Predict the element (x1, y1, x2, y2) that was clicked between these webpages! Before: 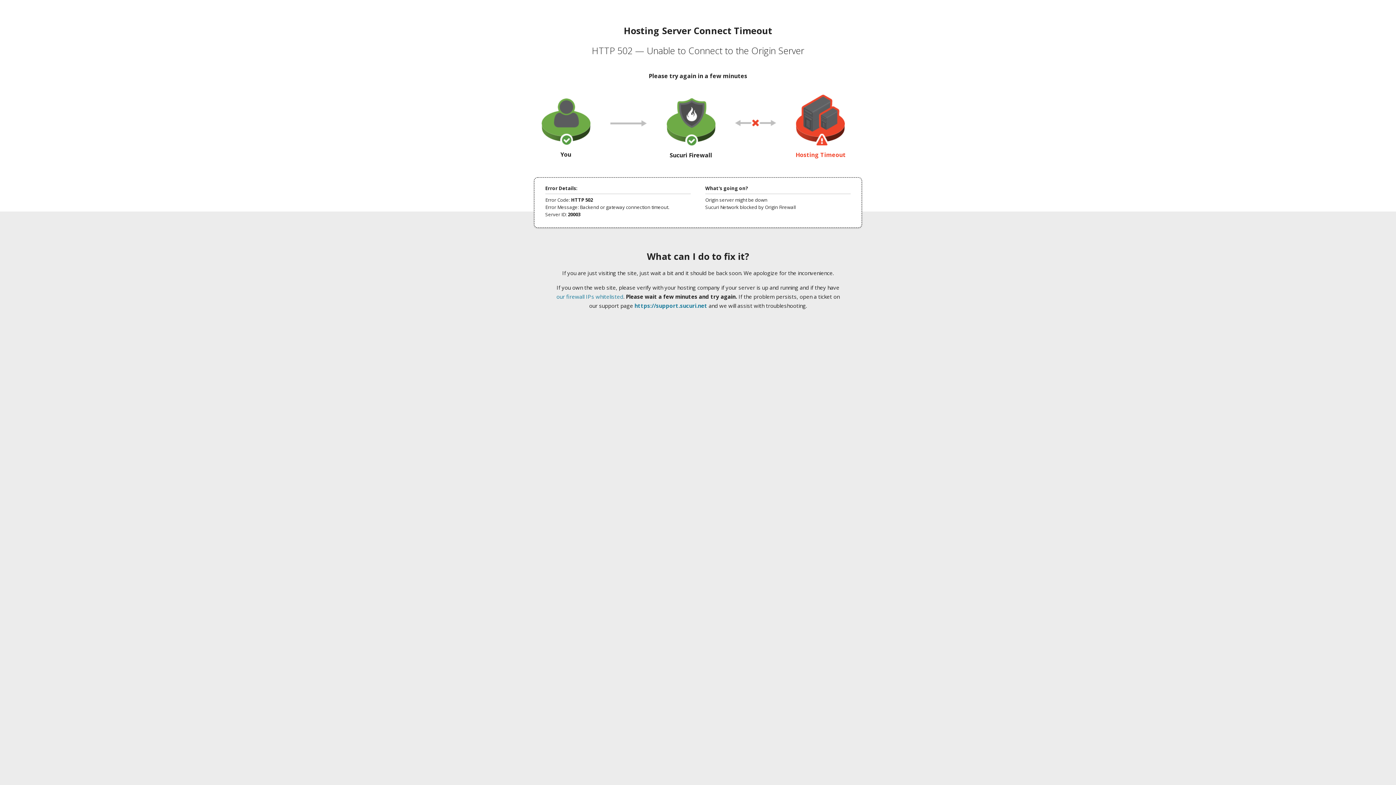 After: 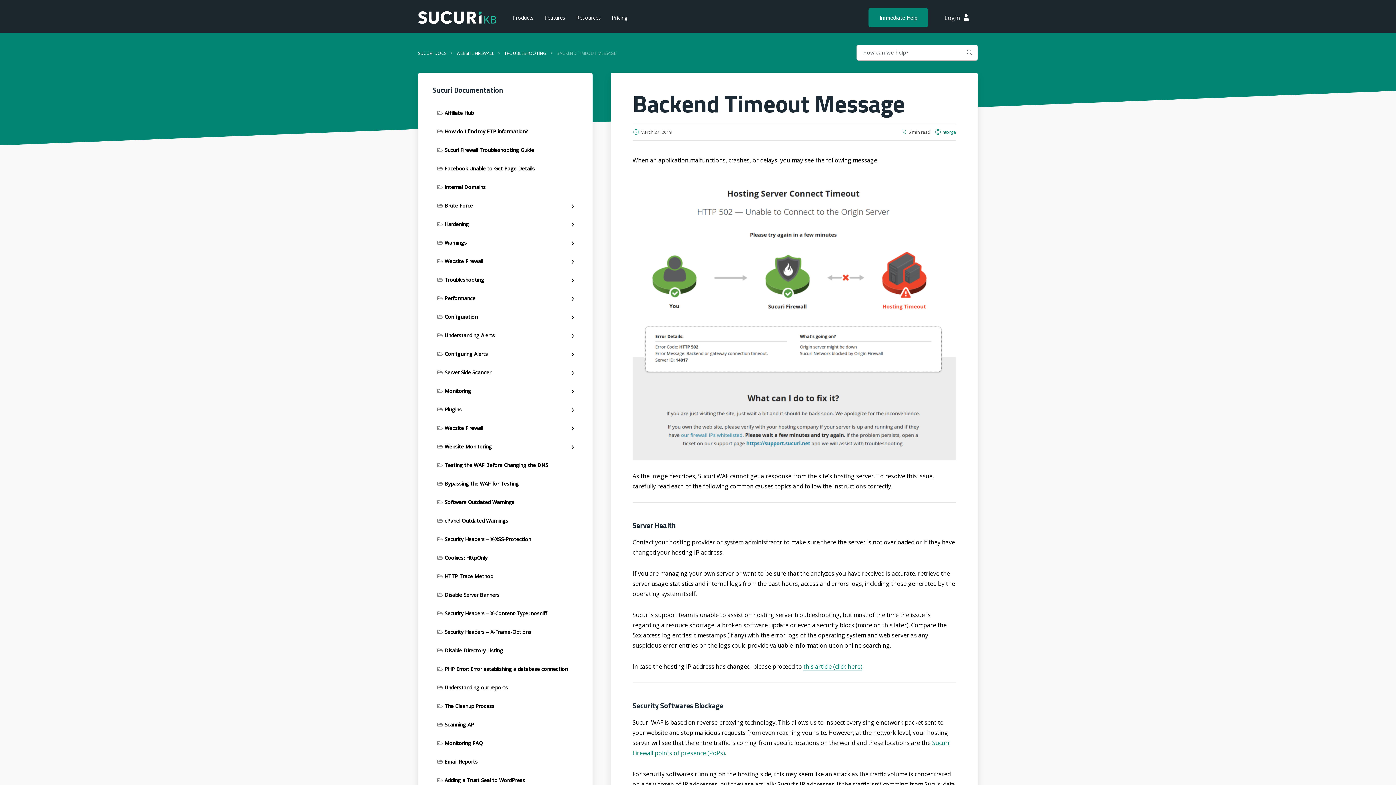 Action: label: our firewall IPs whitelisted bbox: (556, 293, 623, 300)